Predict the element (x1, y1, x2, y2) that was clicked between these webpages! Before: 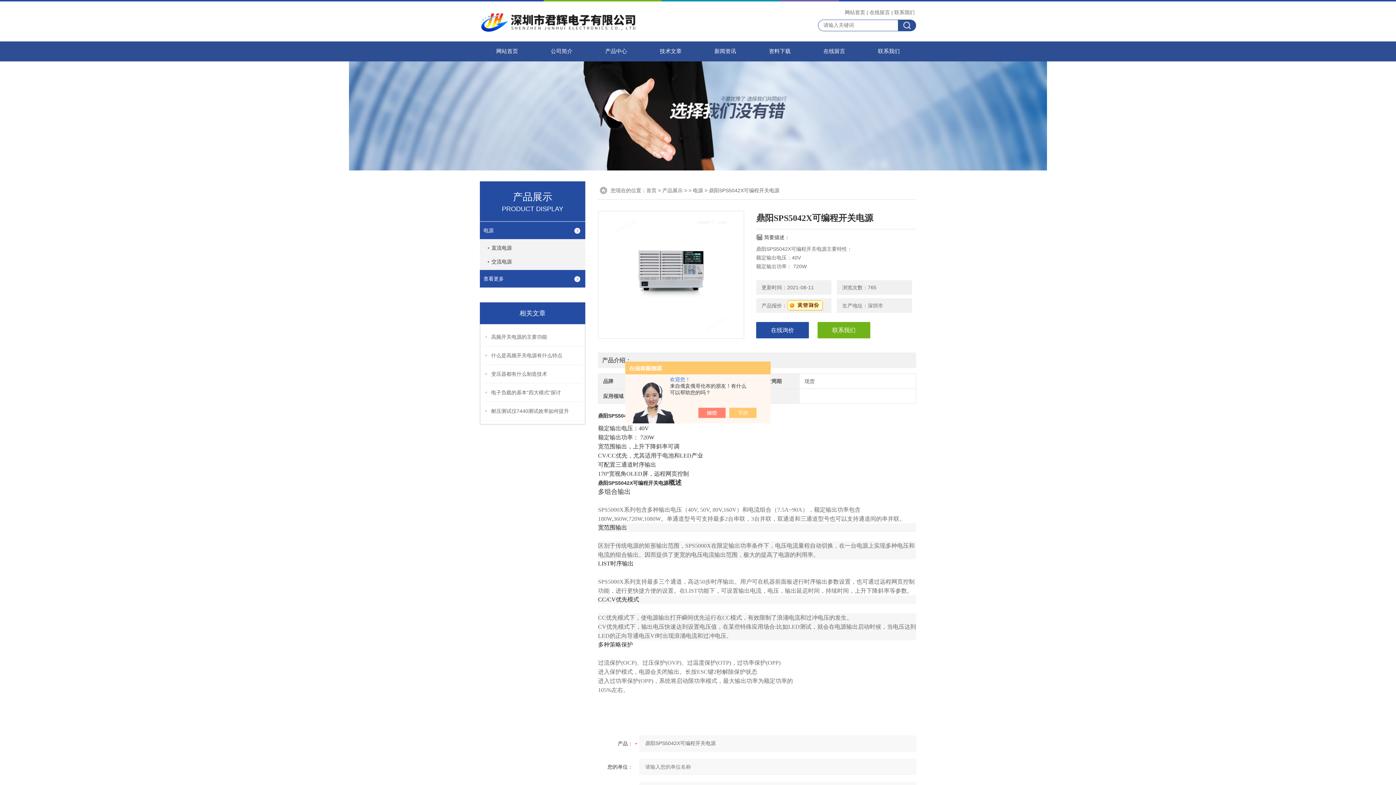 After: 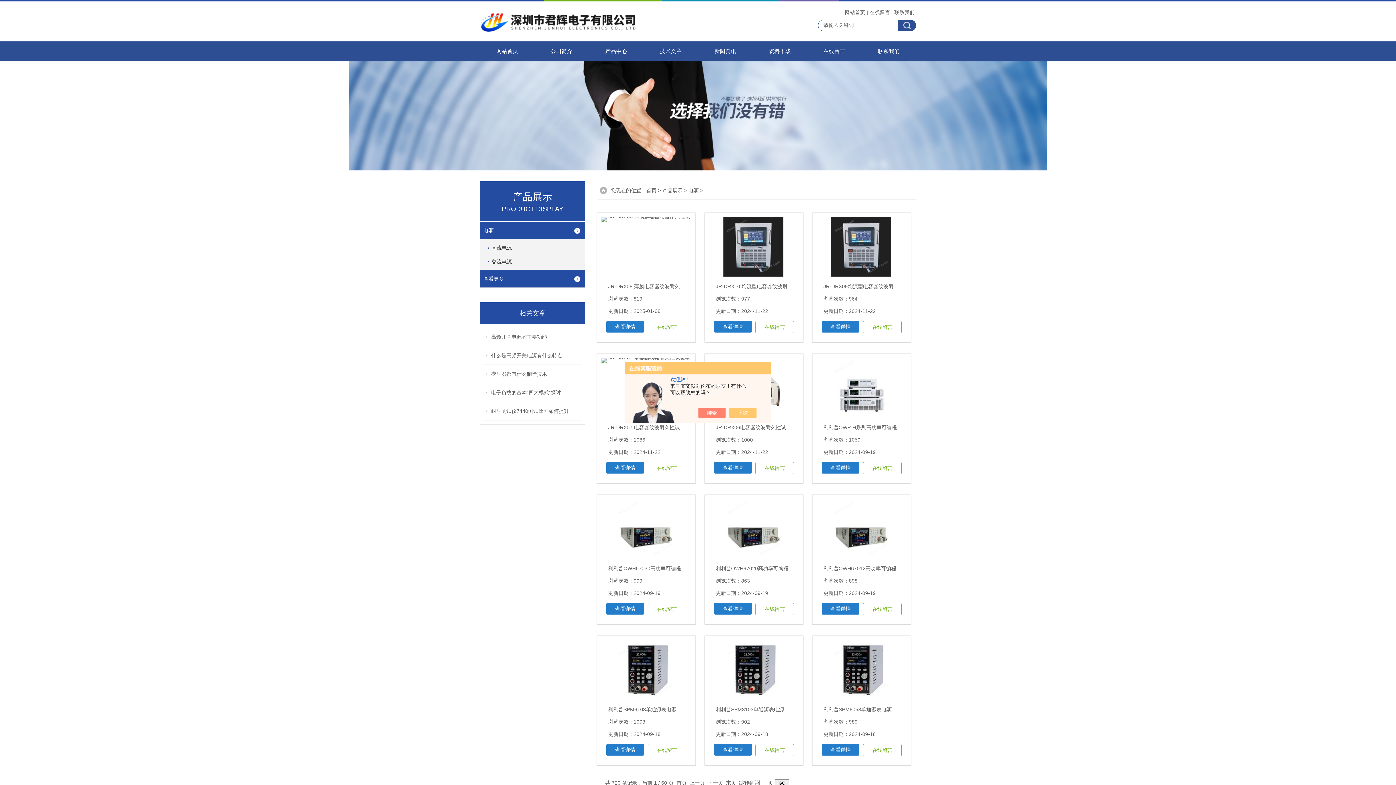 Action: label: 电源 bbox: (693, 187, 703, 193)